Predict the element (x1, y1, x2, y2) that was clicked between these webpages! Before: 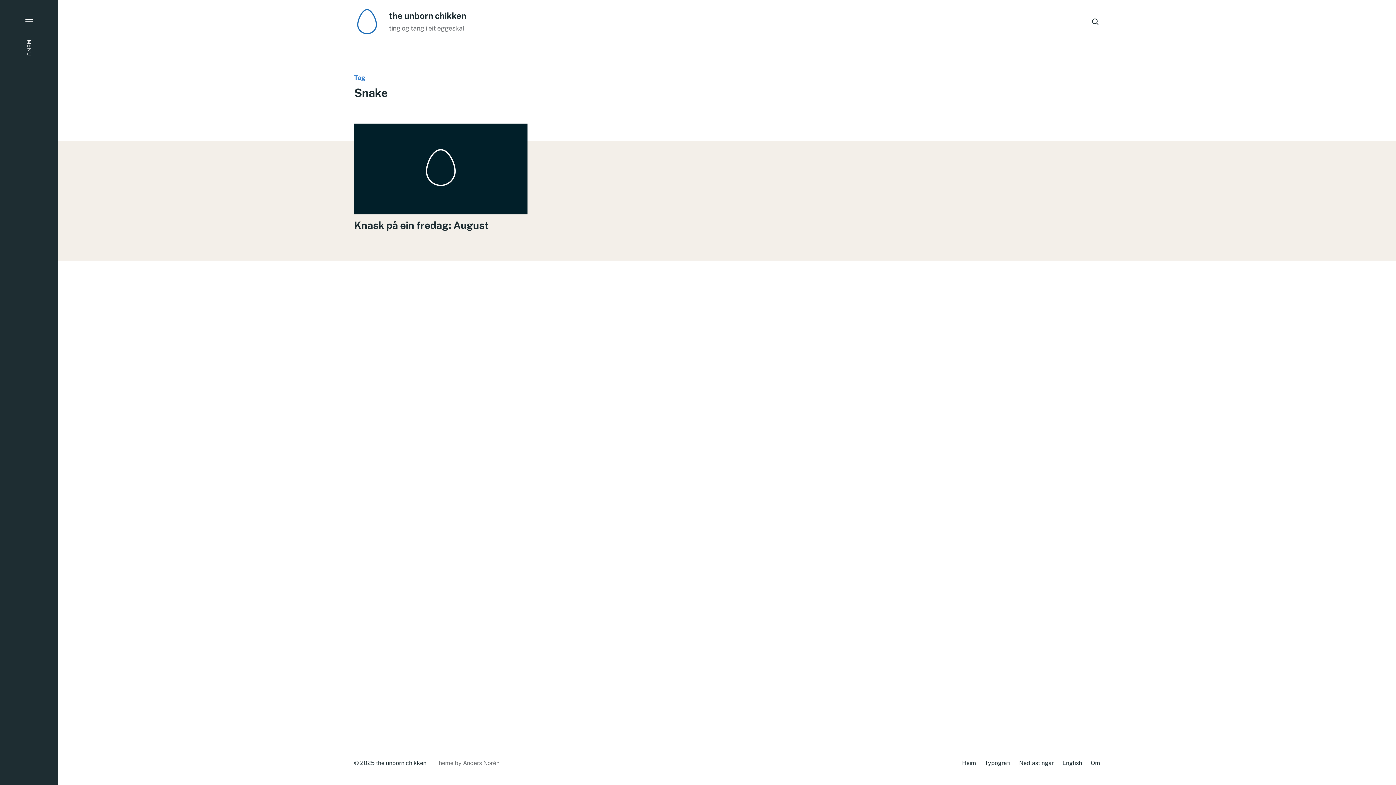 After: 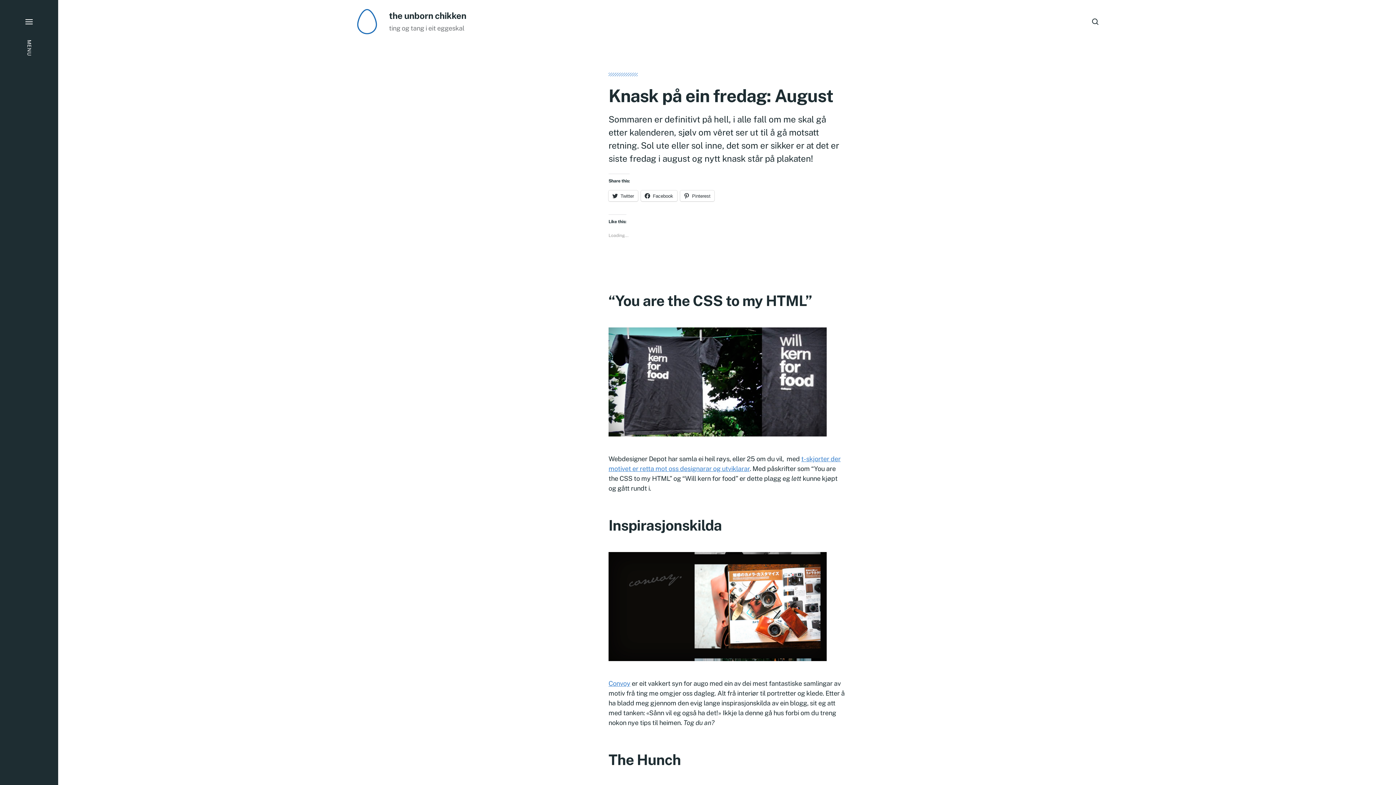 Action: bbox: (354, 123, 527, 214)